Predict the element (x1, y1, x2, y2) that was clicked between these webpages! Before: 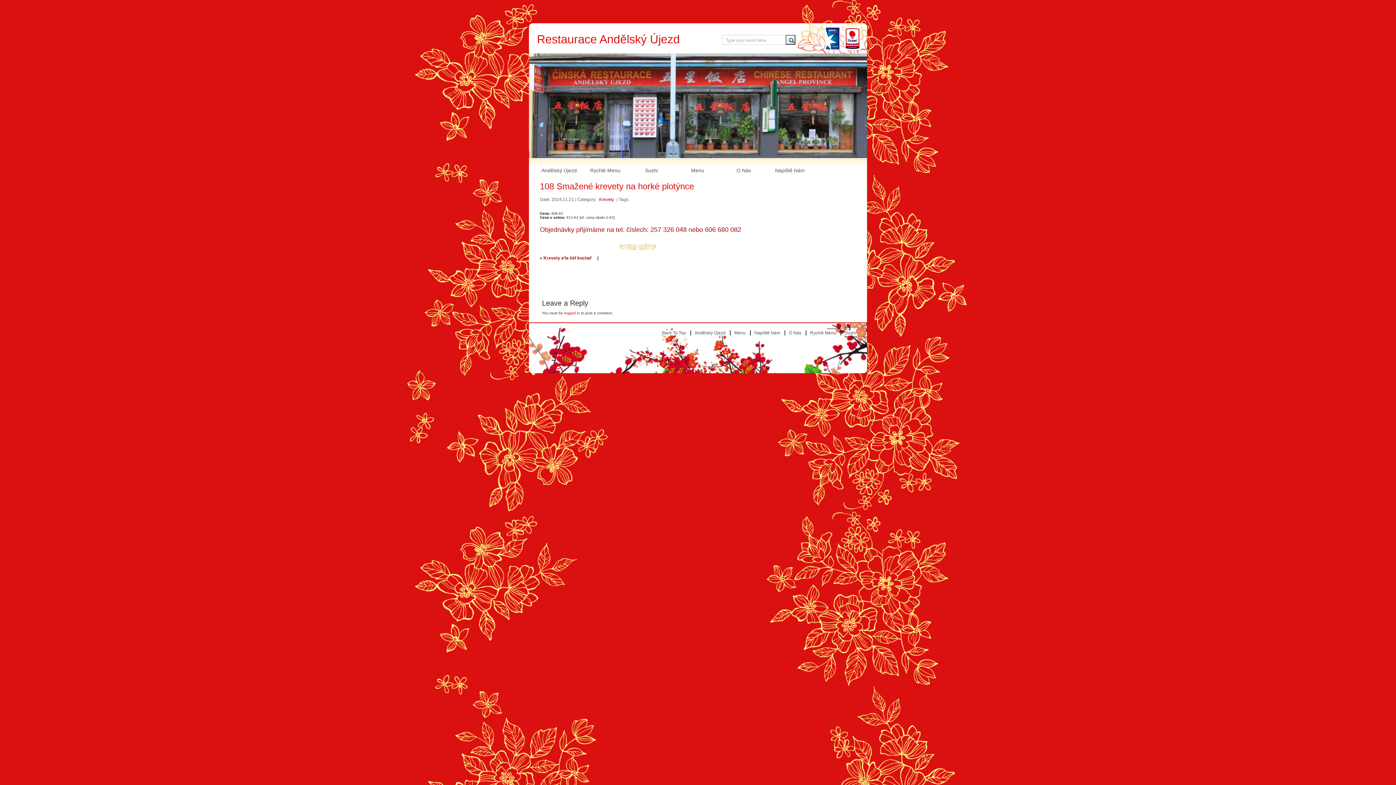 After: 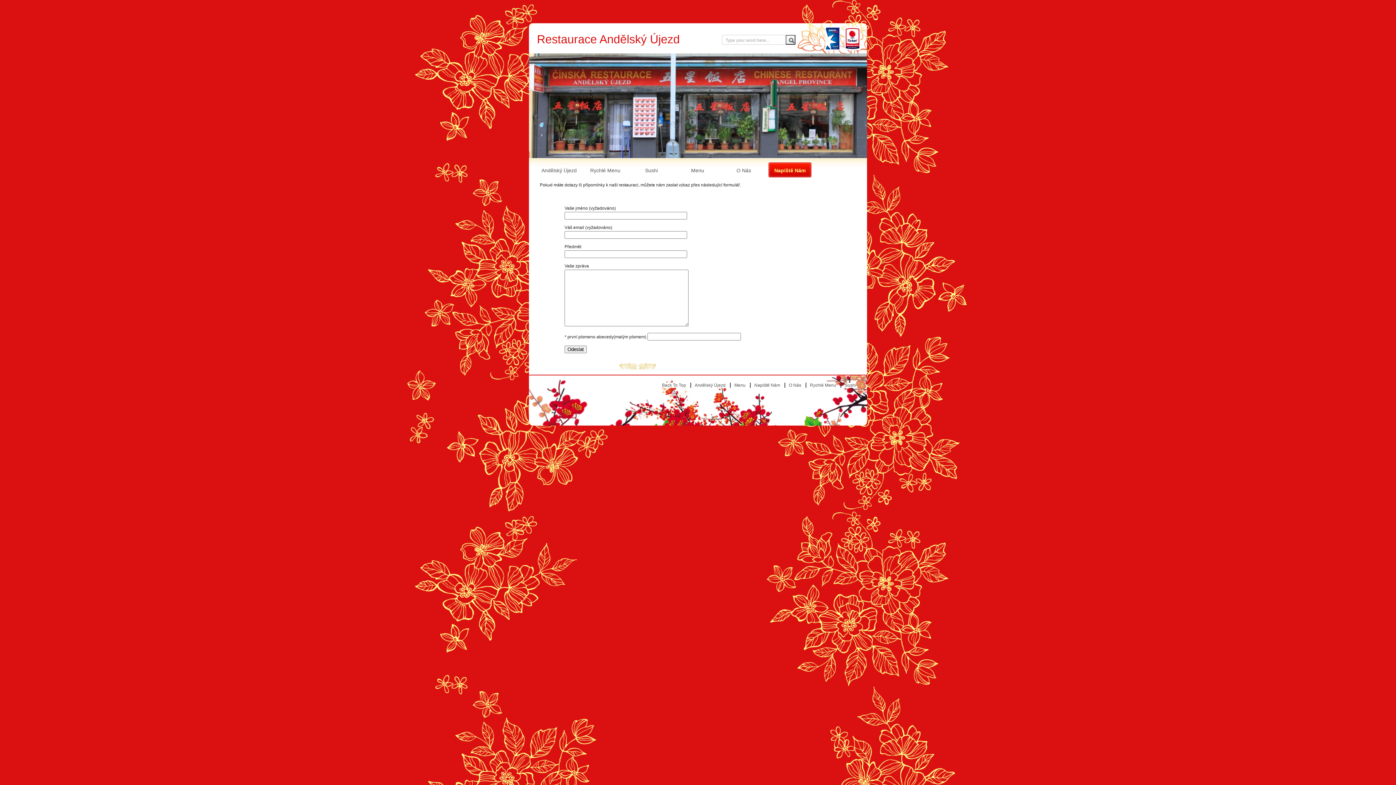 Action: label: Napiště Nám bbox: (768, 162, 811, 177)